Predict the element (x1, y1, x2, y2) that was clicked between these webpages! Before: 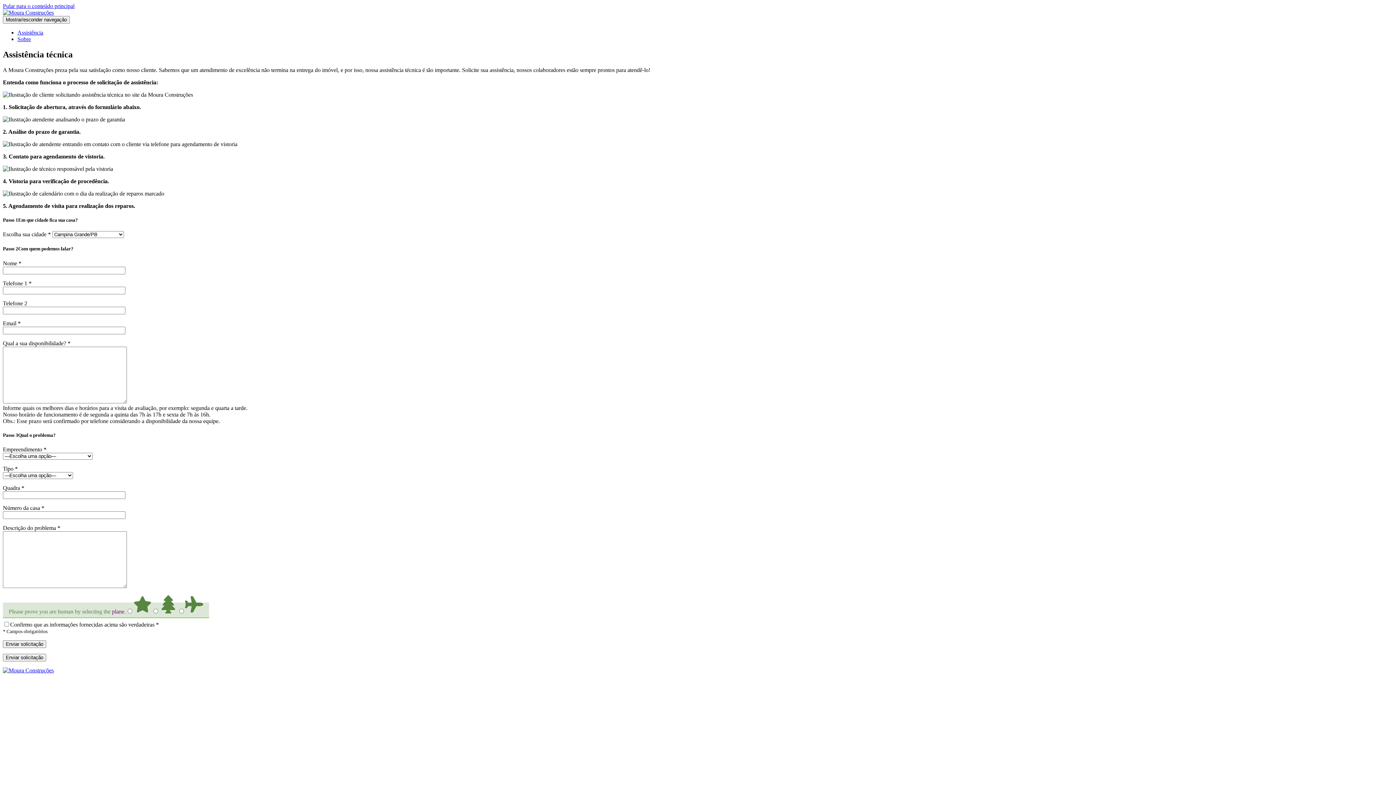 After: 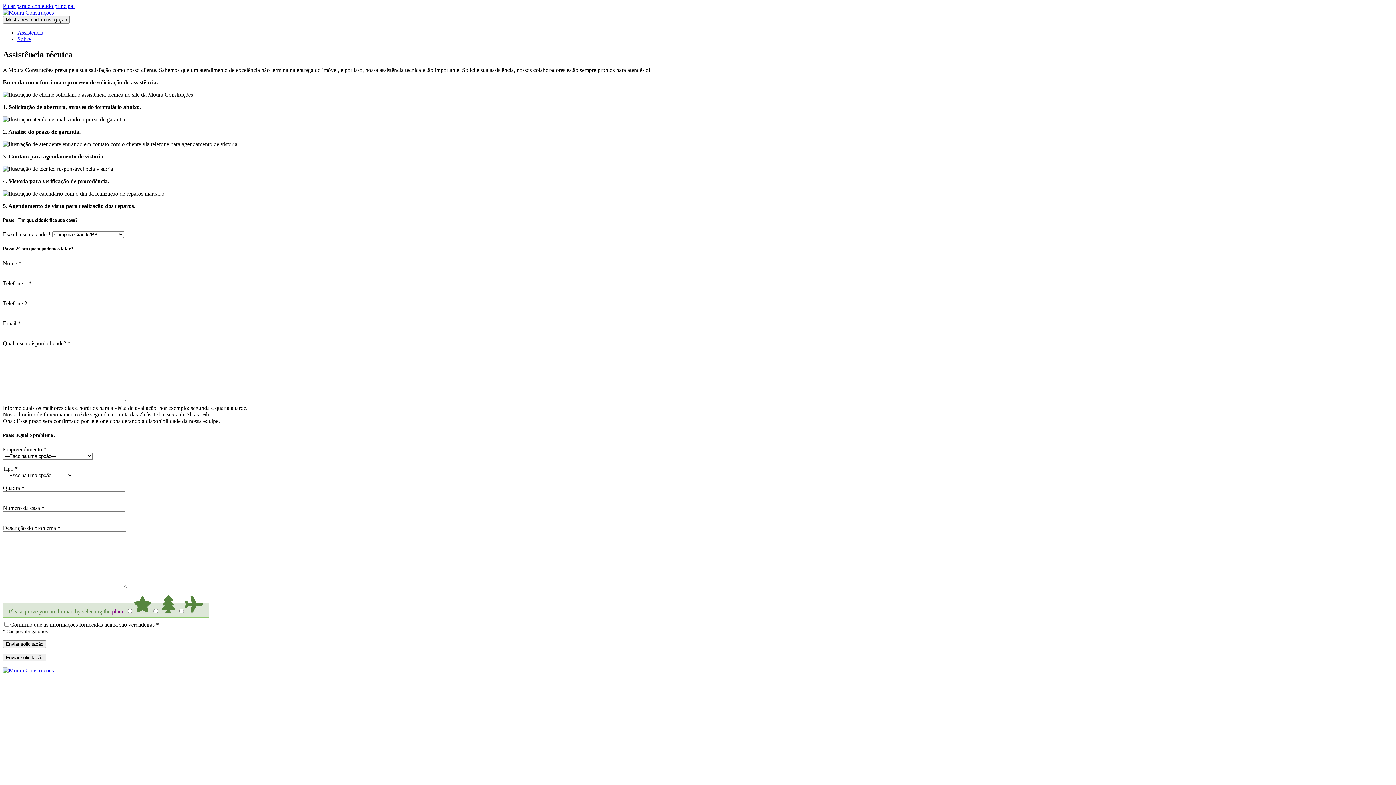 Action: bbox: (2, 2, 74, 9) label: Pular para o conteúdo principal